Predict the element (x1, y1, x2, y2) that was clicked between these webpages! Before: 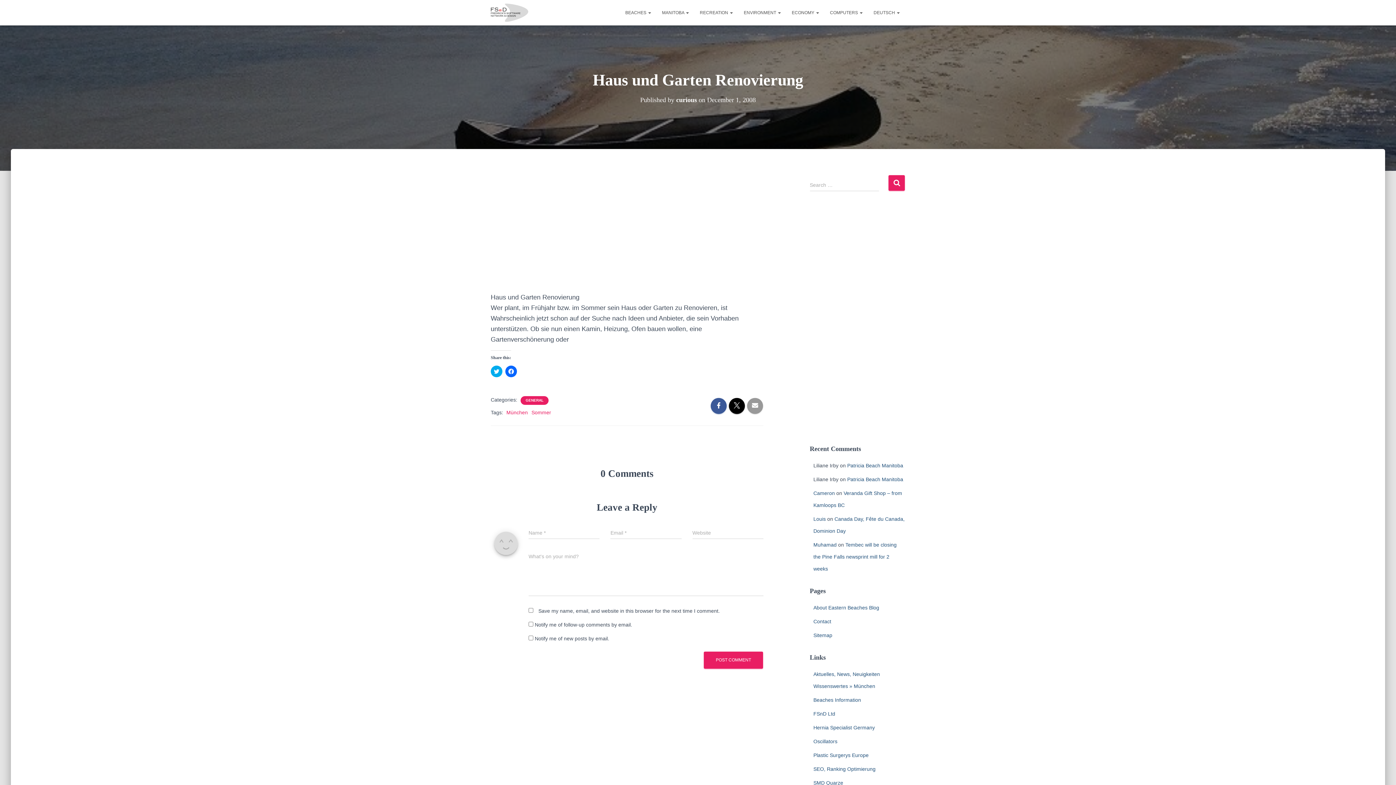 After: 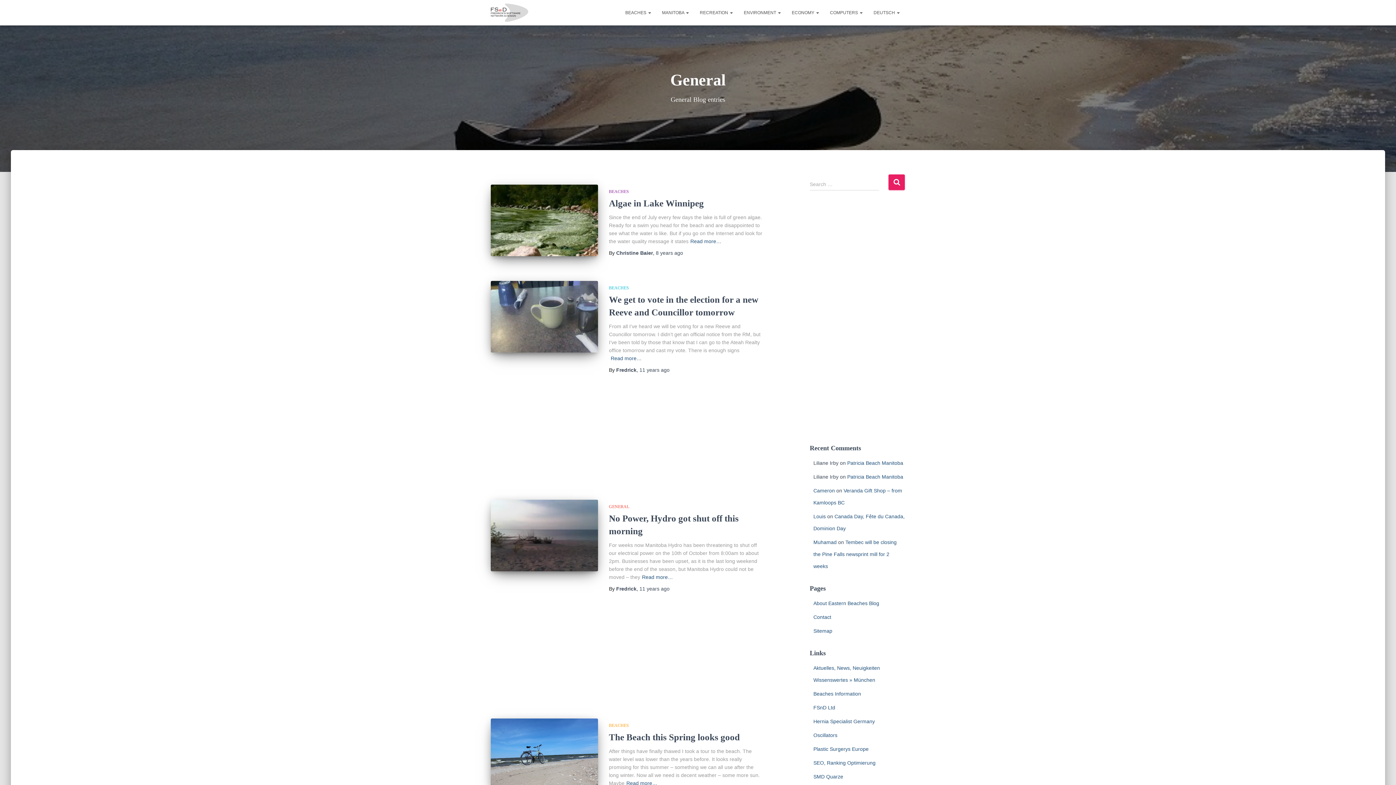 Action: bbox: (525, 398, 544, 403) label: GENERAL